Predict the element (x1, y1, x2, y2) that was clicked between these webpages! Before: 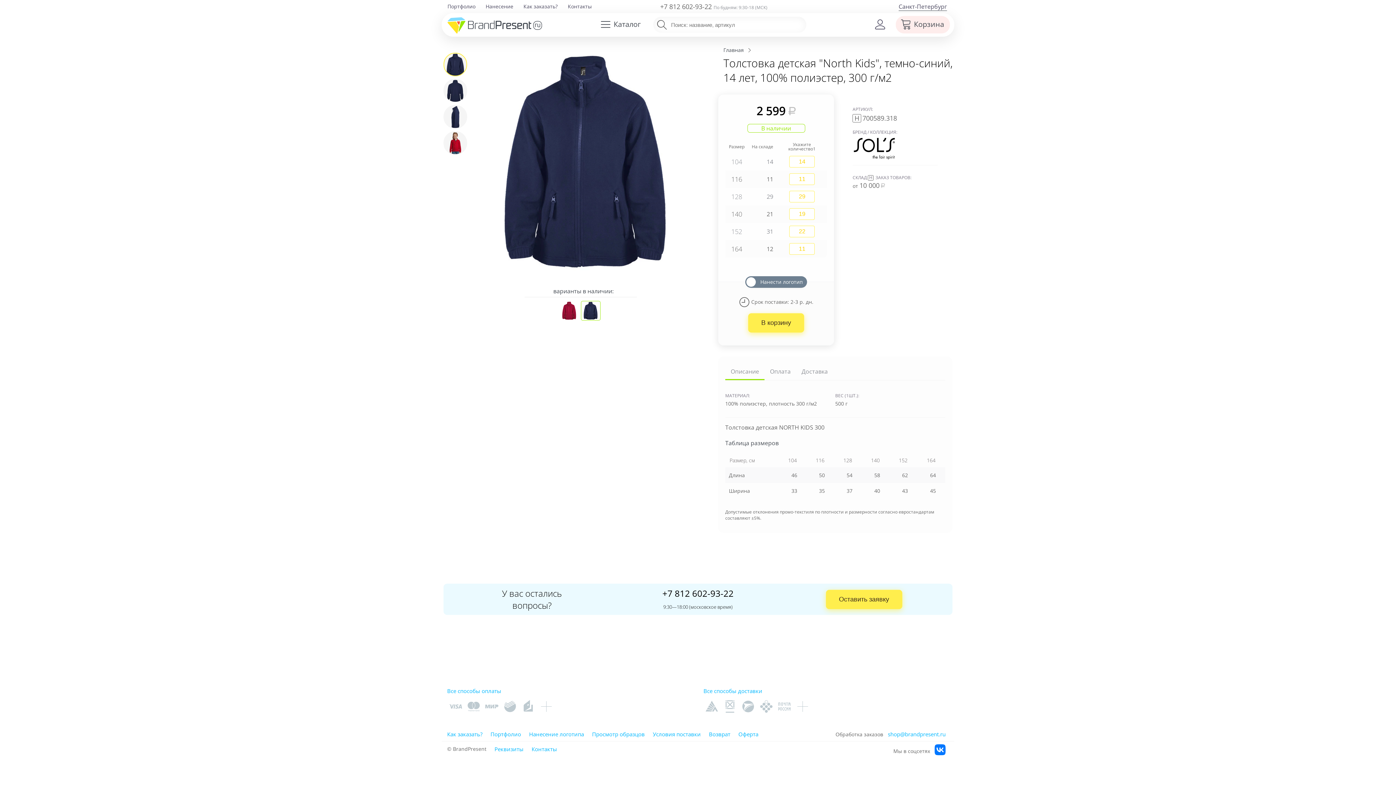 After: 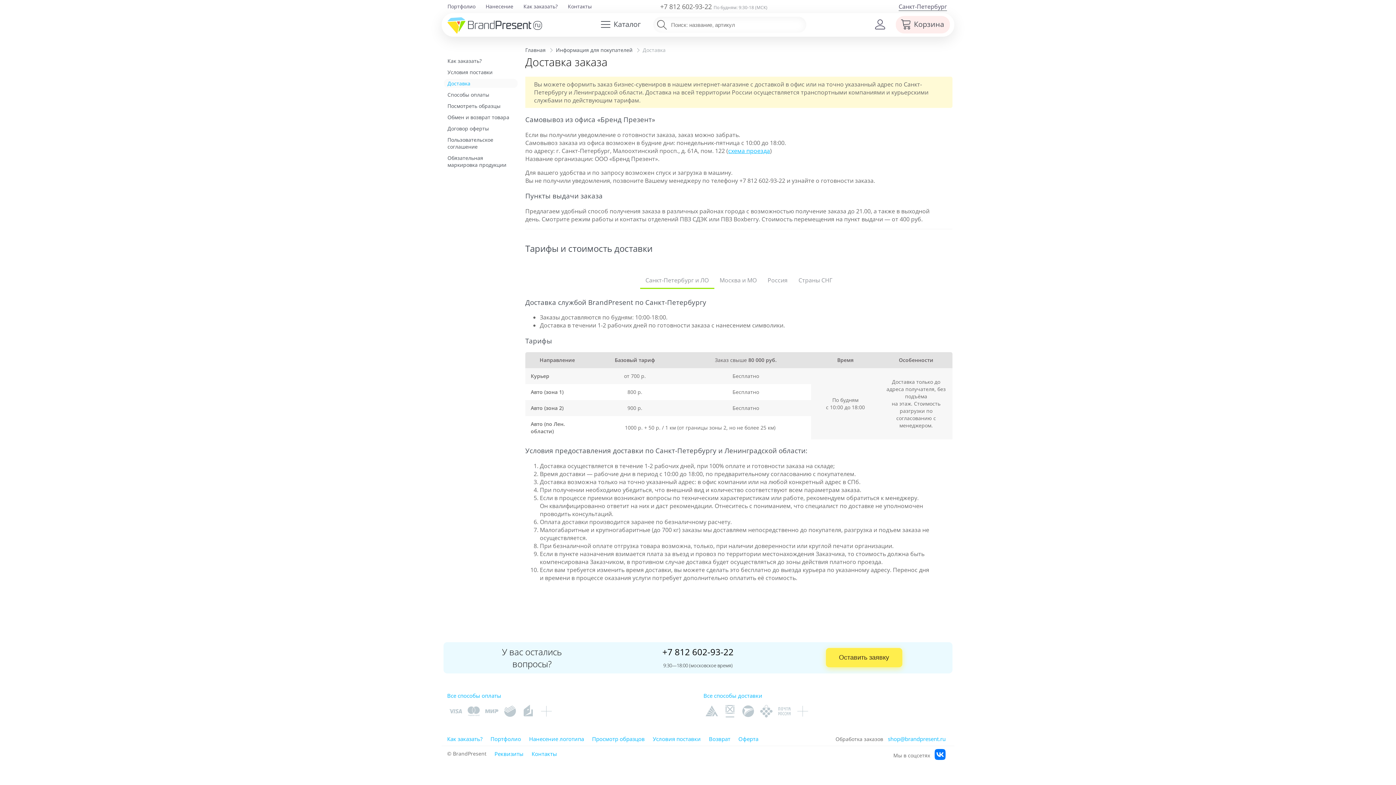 Action: bbox: (796, 700, 809, 716) label:  